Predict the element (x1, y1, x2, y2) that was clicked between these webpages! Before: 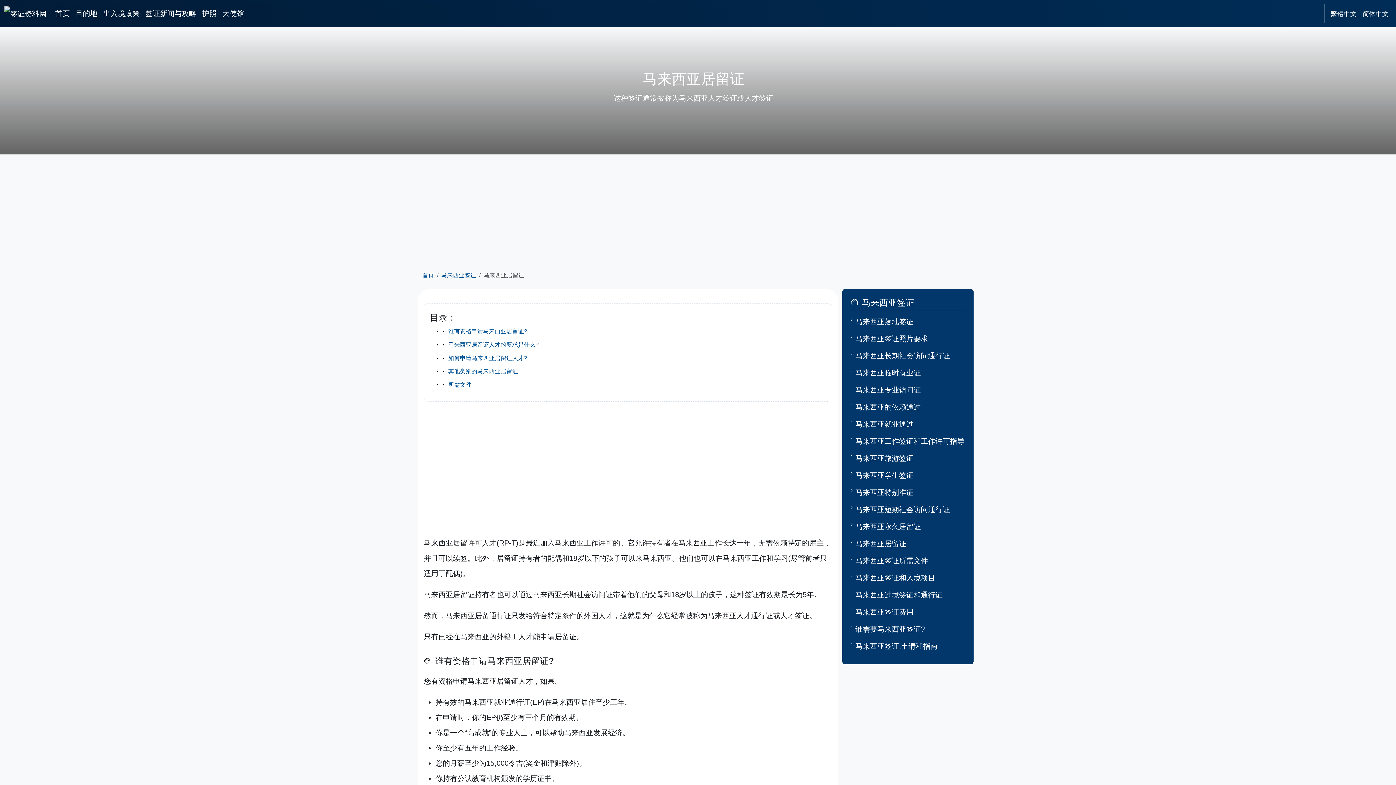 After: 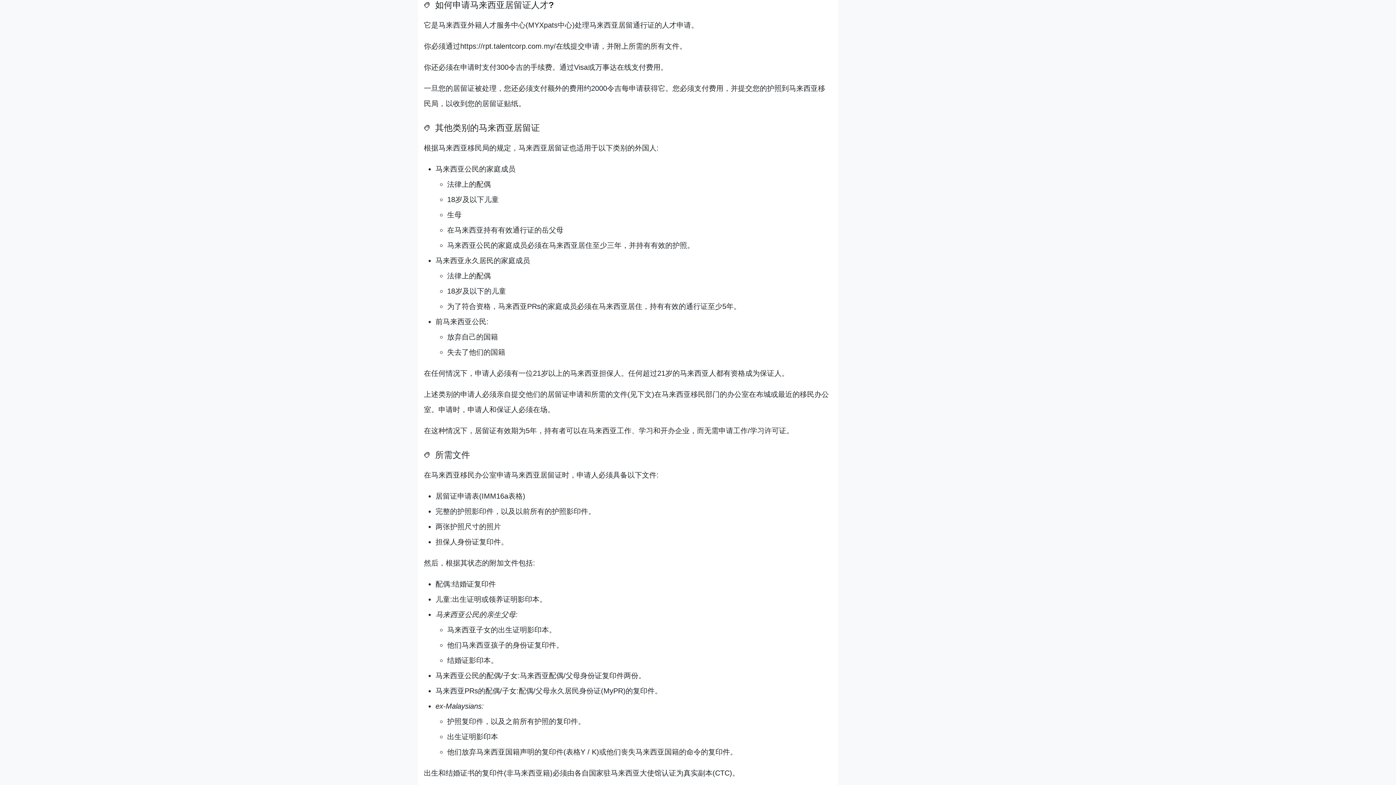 Action: bbox: (441, 355, 527, 361) label: 如何申请马来西亚居留证人才?